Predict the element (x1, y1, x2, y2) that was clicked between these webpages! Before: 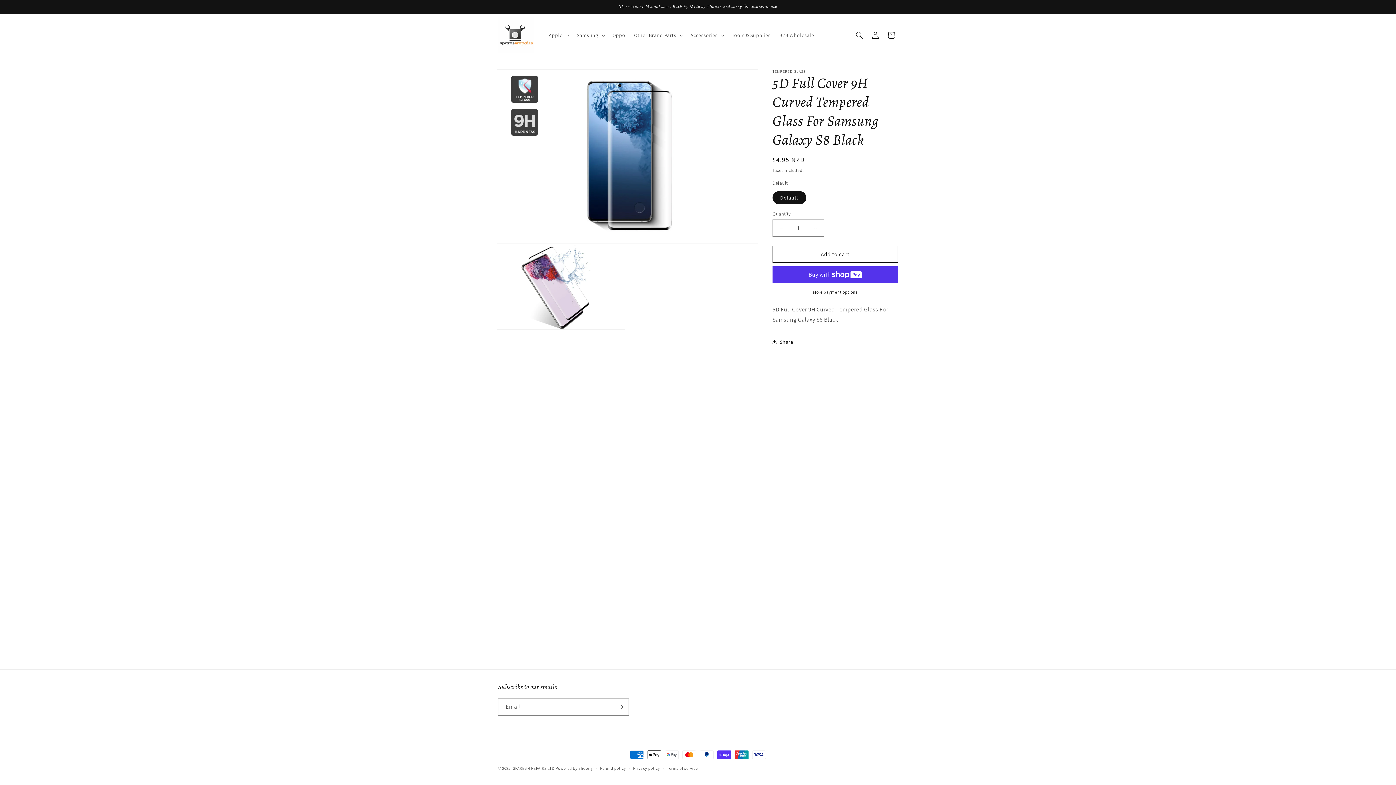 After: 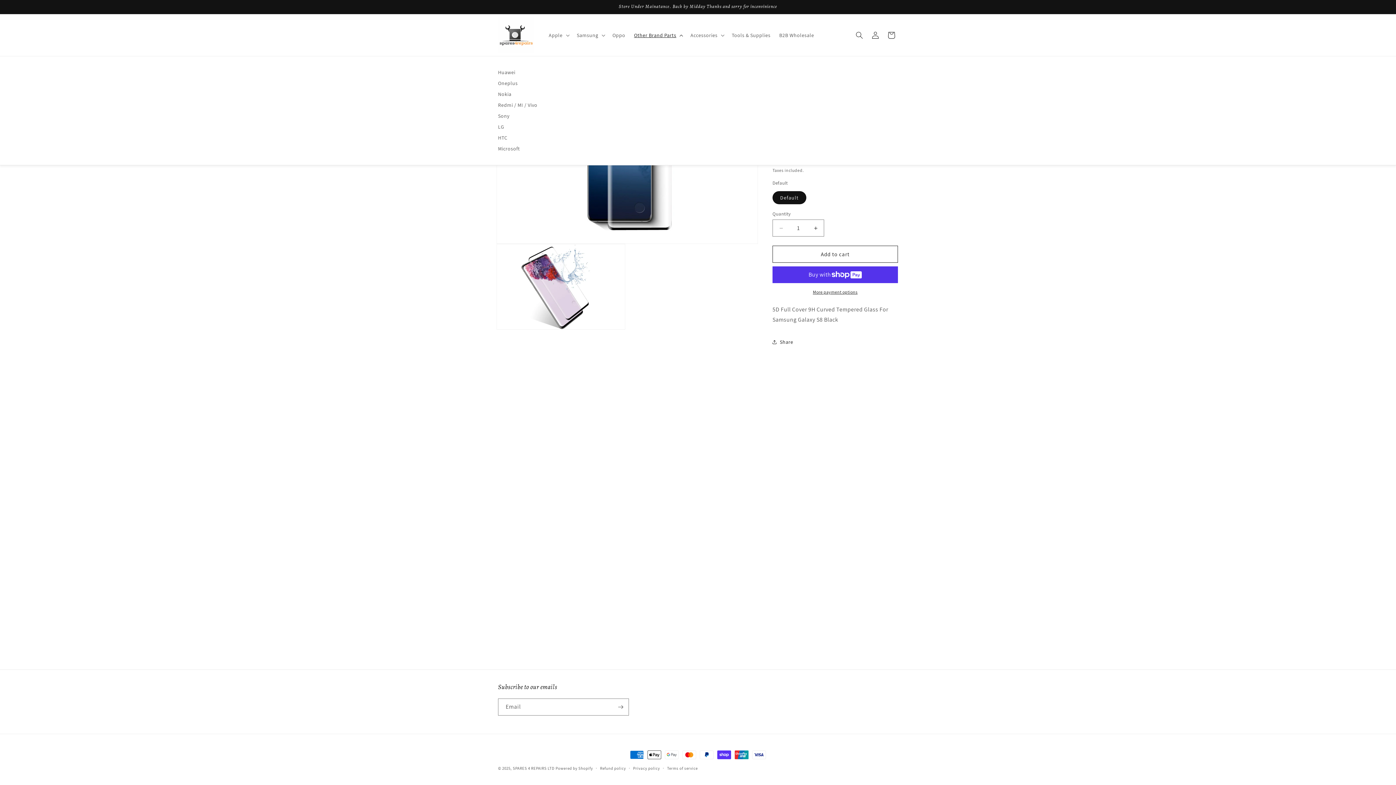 Action: bbox: (629, 27, 686, 42) label: Other Brand Parts